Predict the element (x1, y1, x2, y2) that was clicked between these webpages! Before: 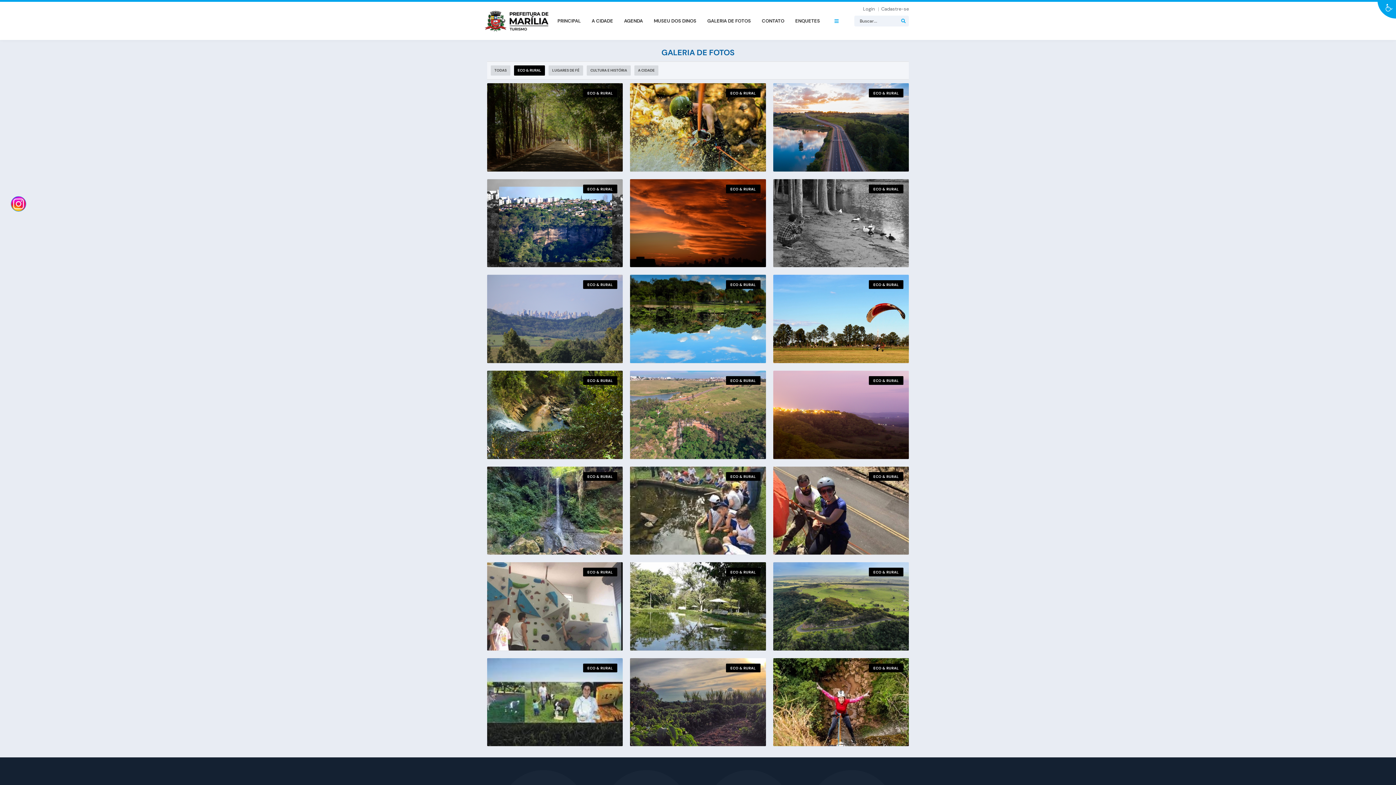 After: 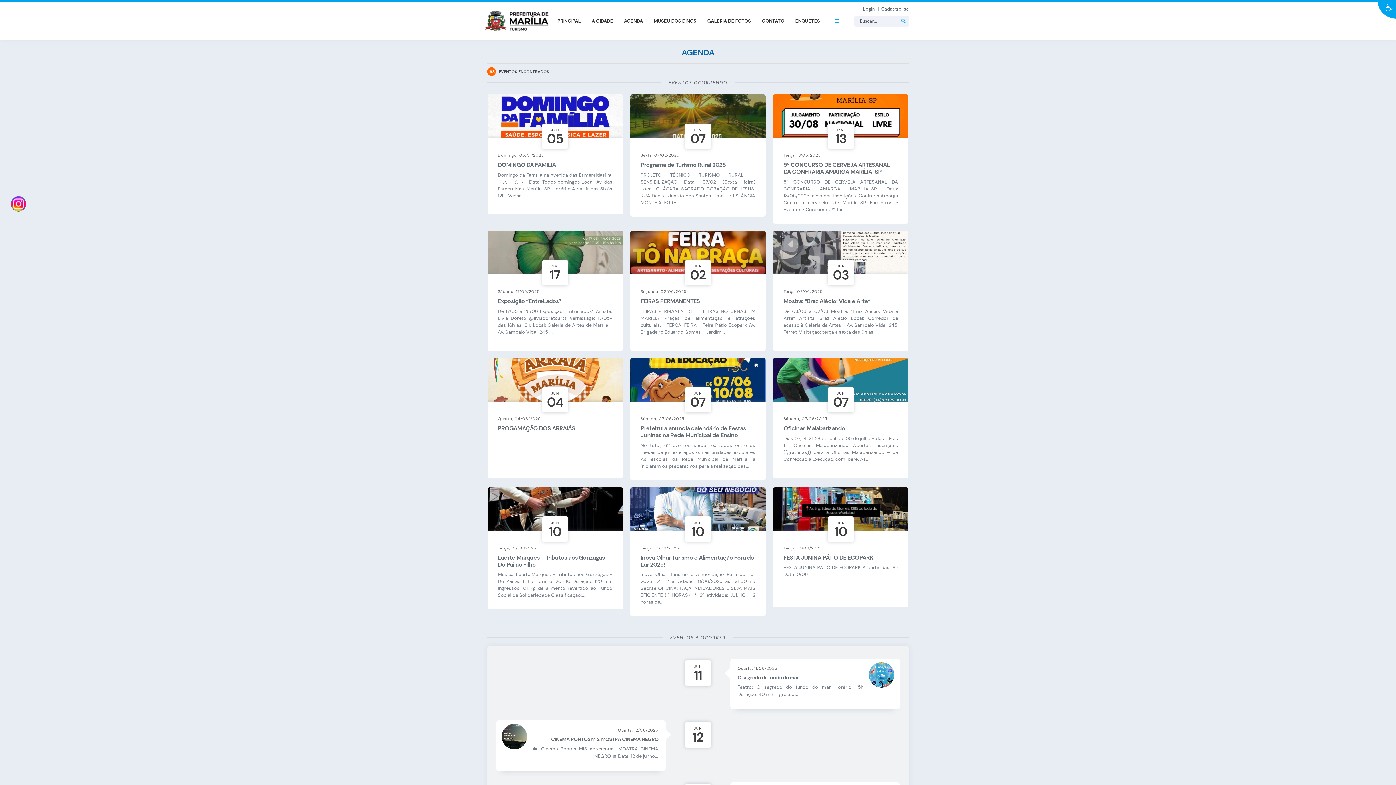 Action: label: AGENDA bbox: (618, 1, 648, 40)